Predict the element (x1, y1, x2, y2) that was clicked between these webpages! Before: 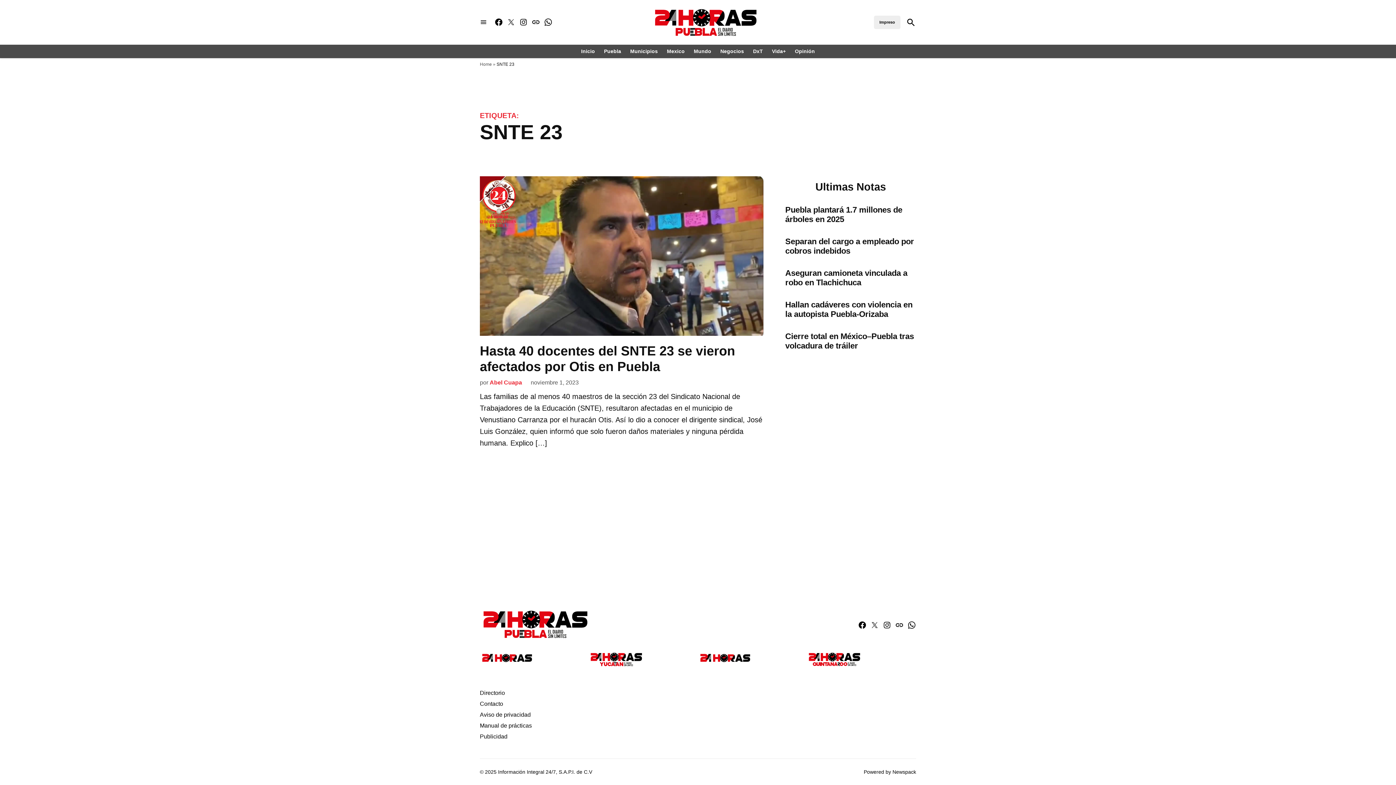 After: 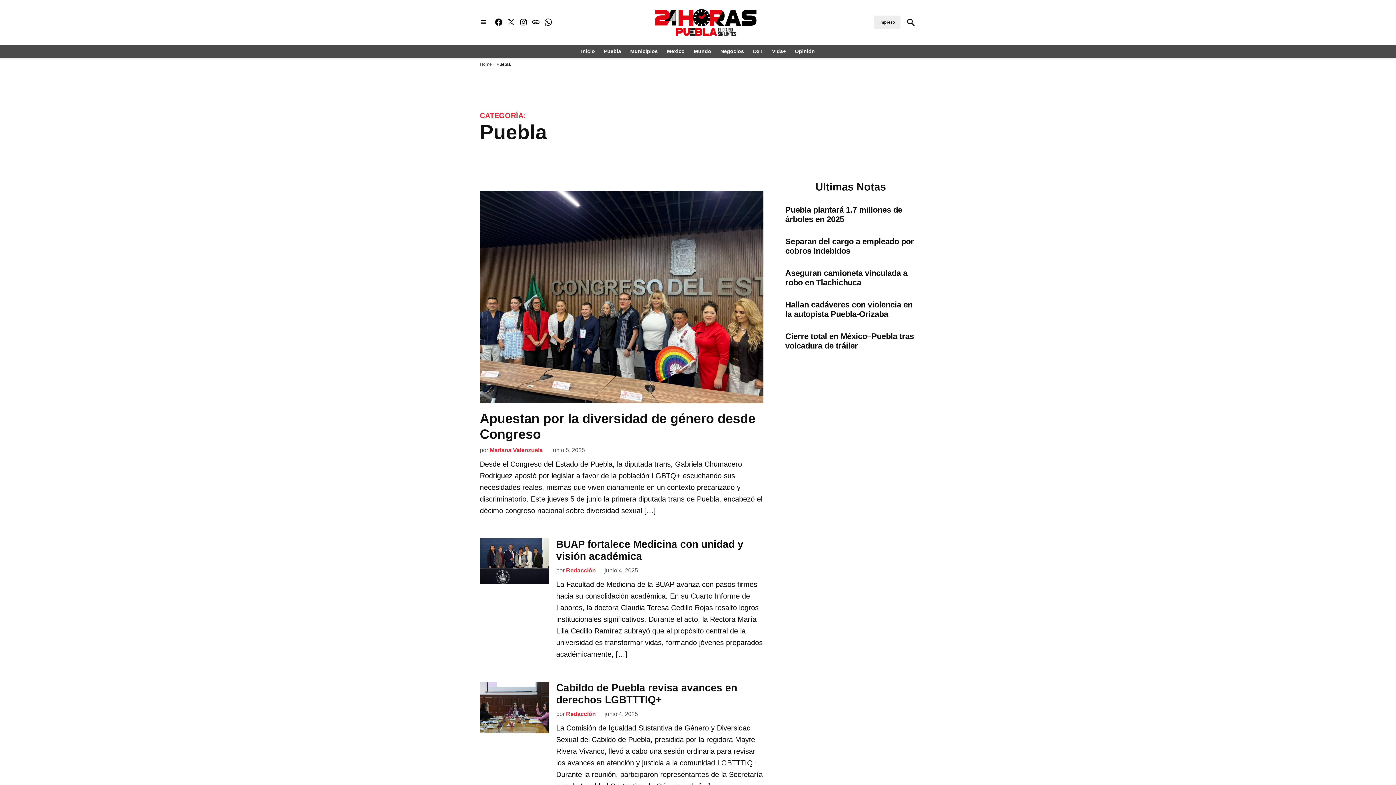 Action: bbox: (600, 46, 624, 55) label: Puebla